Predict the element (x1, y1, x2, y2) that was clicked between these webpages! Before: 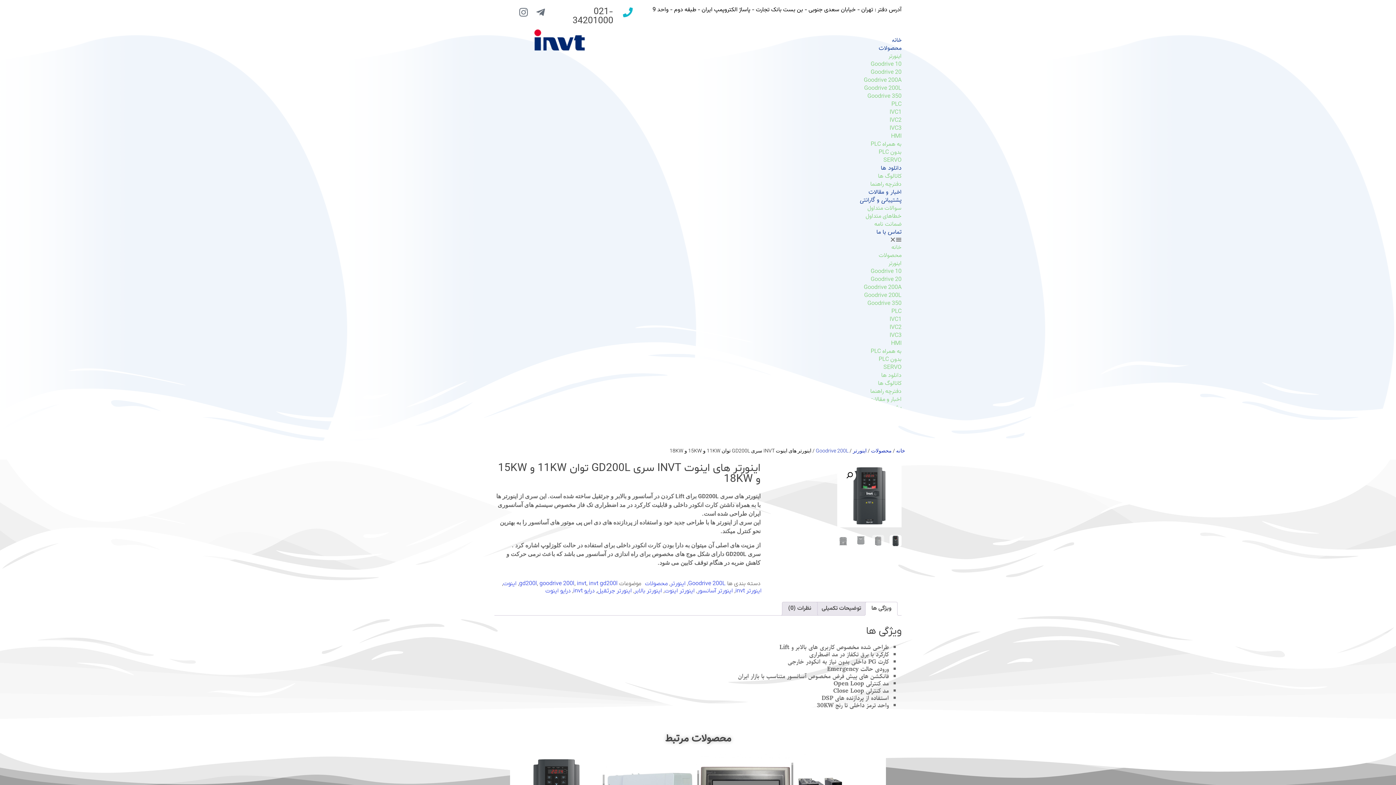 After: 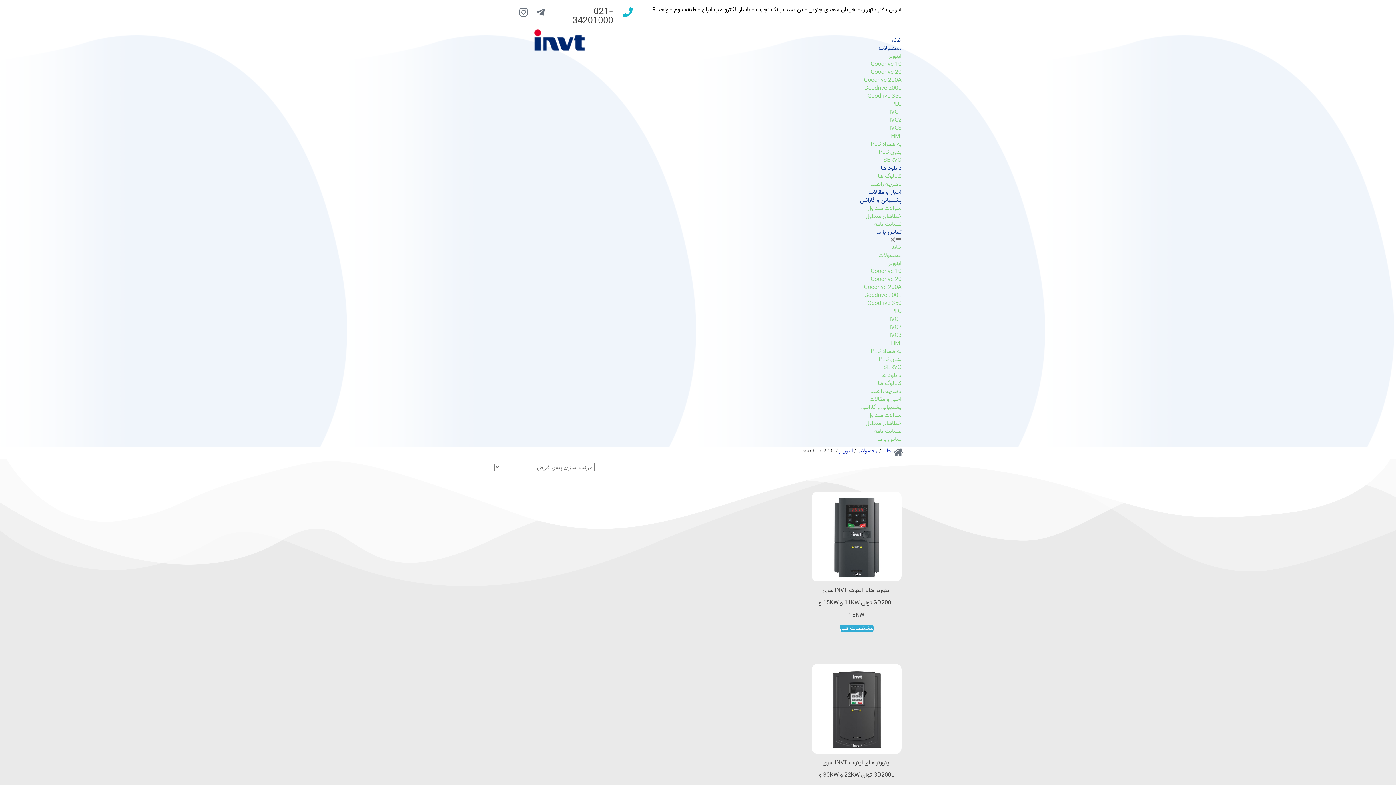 Action: bbox: (816, 448, 848, 453) label: Goodrive 200L